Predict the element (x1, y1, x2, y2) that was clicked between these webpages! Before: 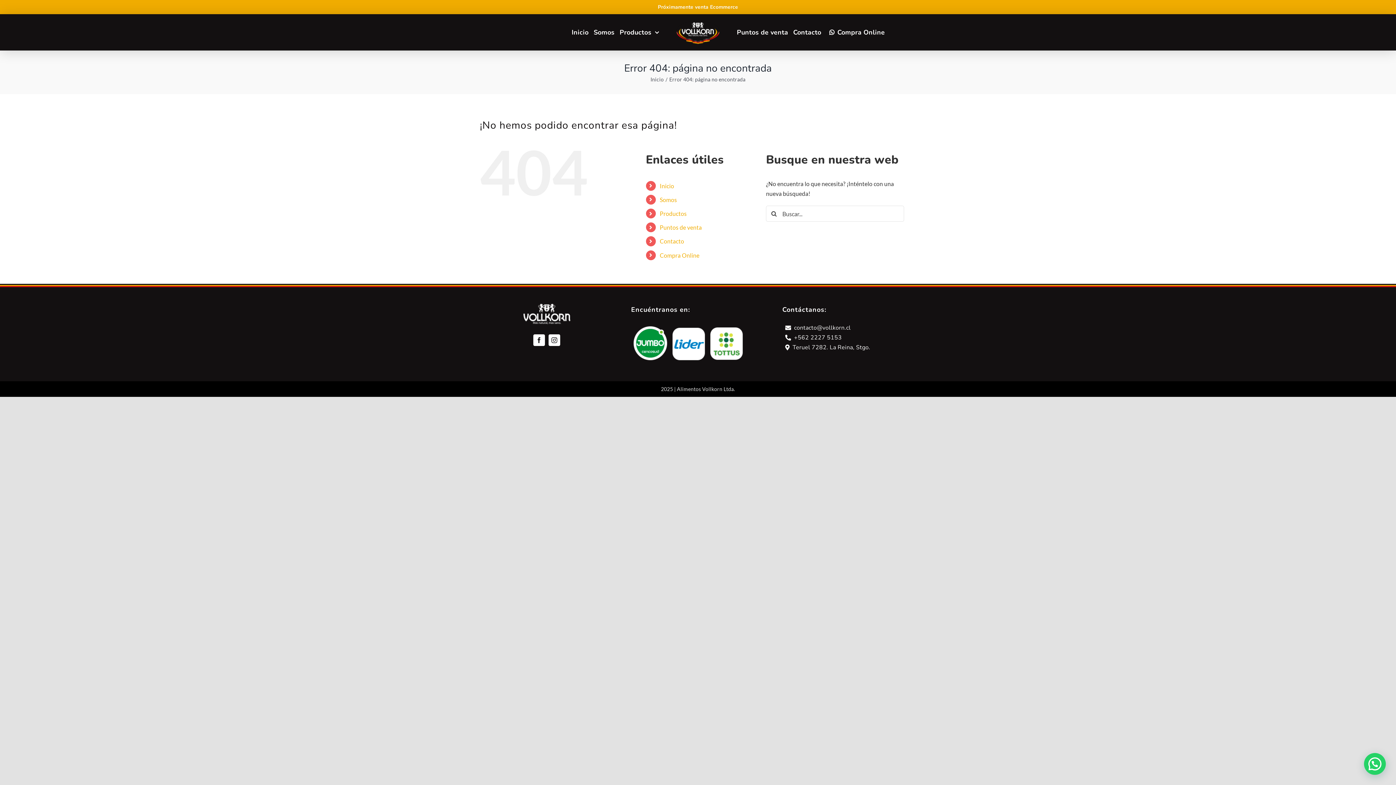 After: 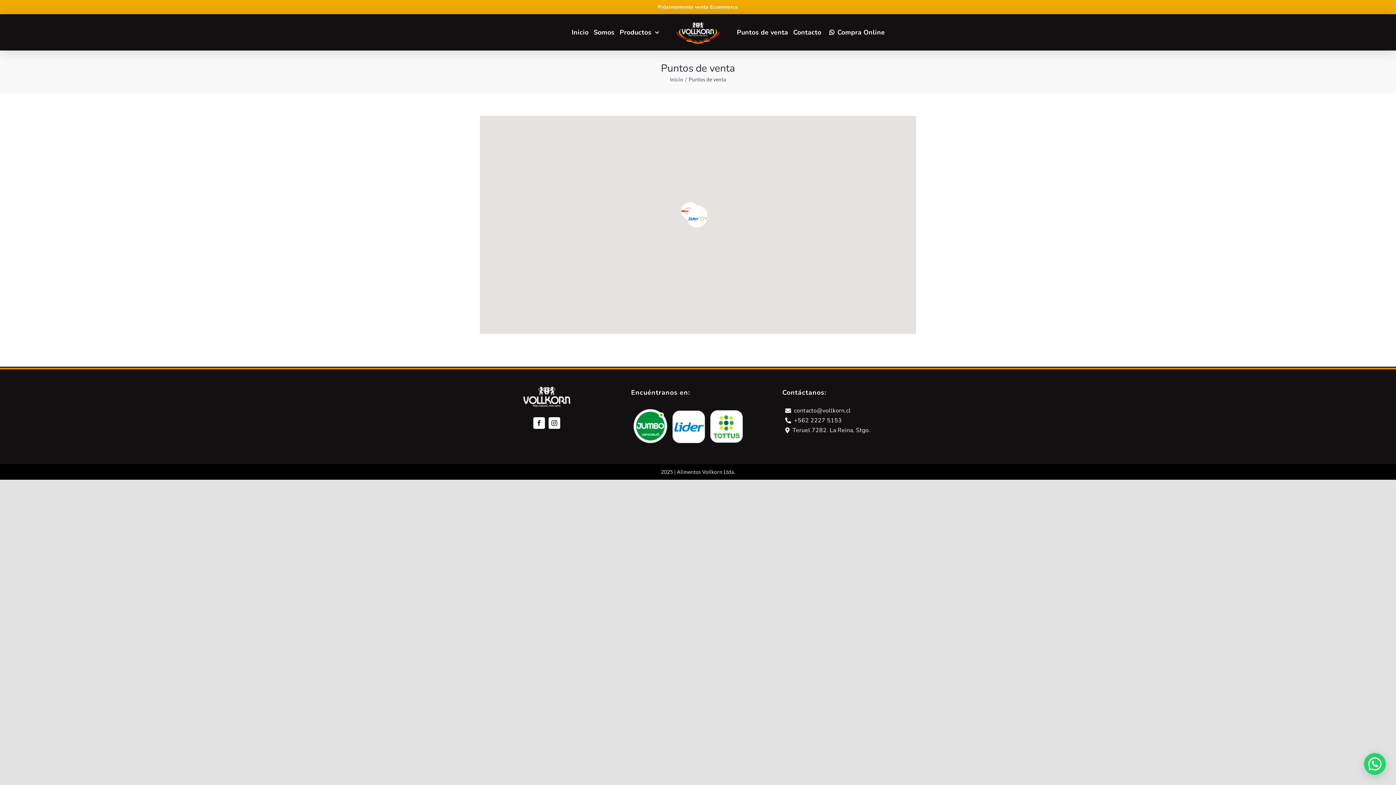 Action: bbox: (659, 224, 702, 230) label: Puntos de venta